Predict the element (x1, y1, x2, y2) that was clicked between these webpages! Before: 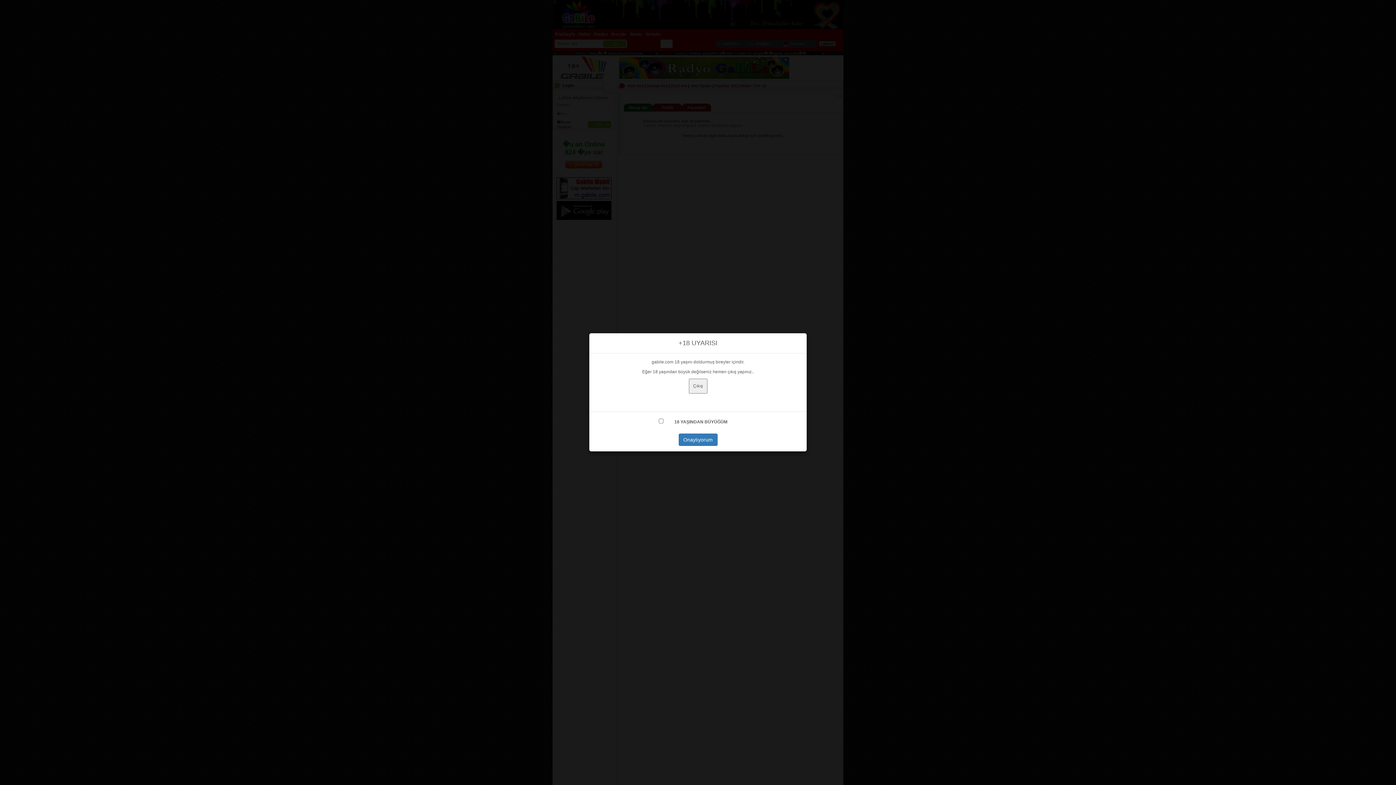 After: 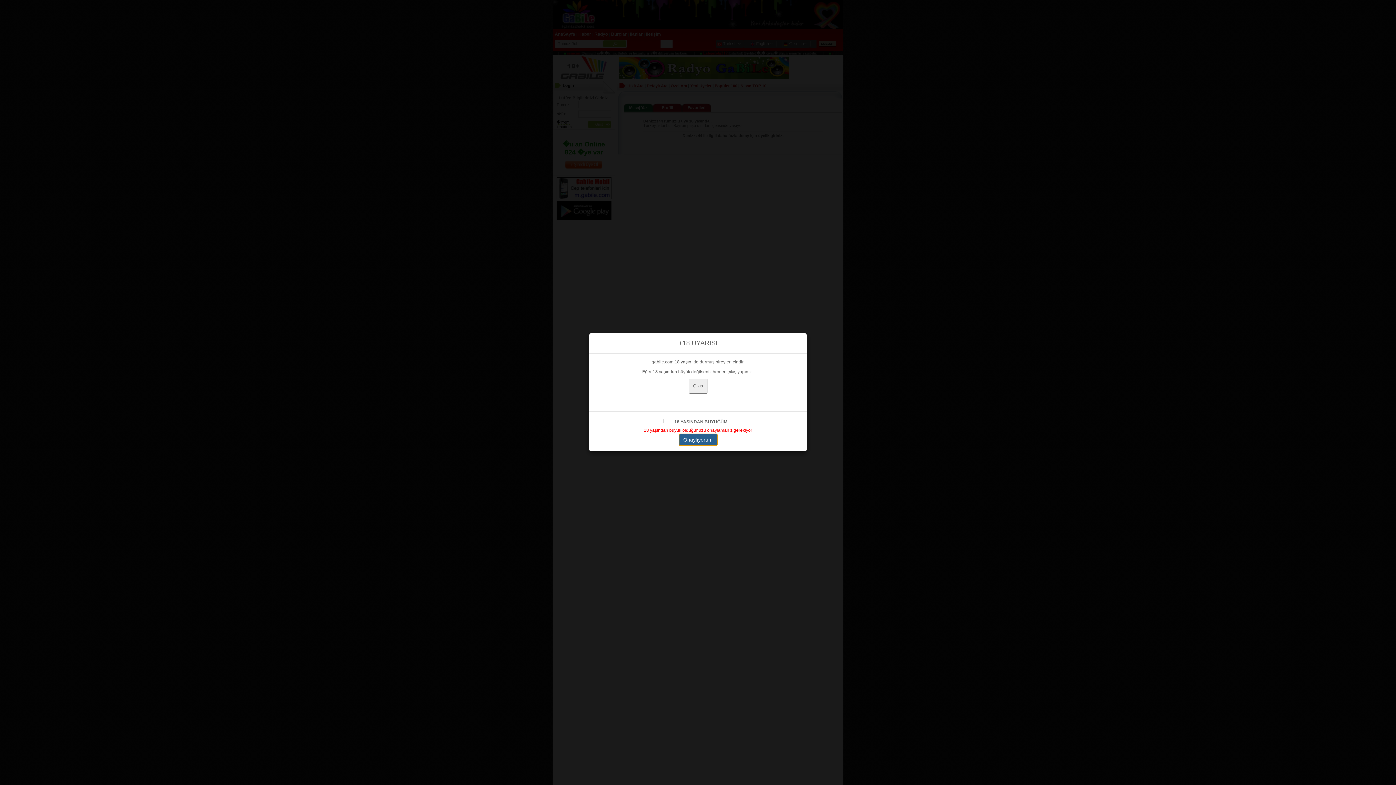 Action: label: Onaylıyorum bbox: (678, 433, 717, 446)